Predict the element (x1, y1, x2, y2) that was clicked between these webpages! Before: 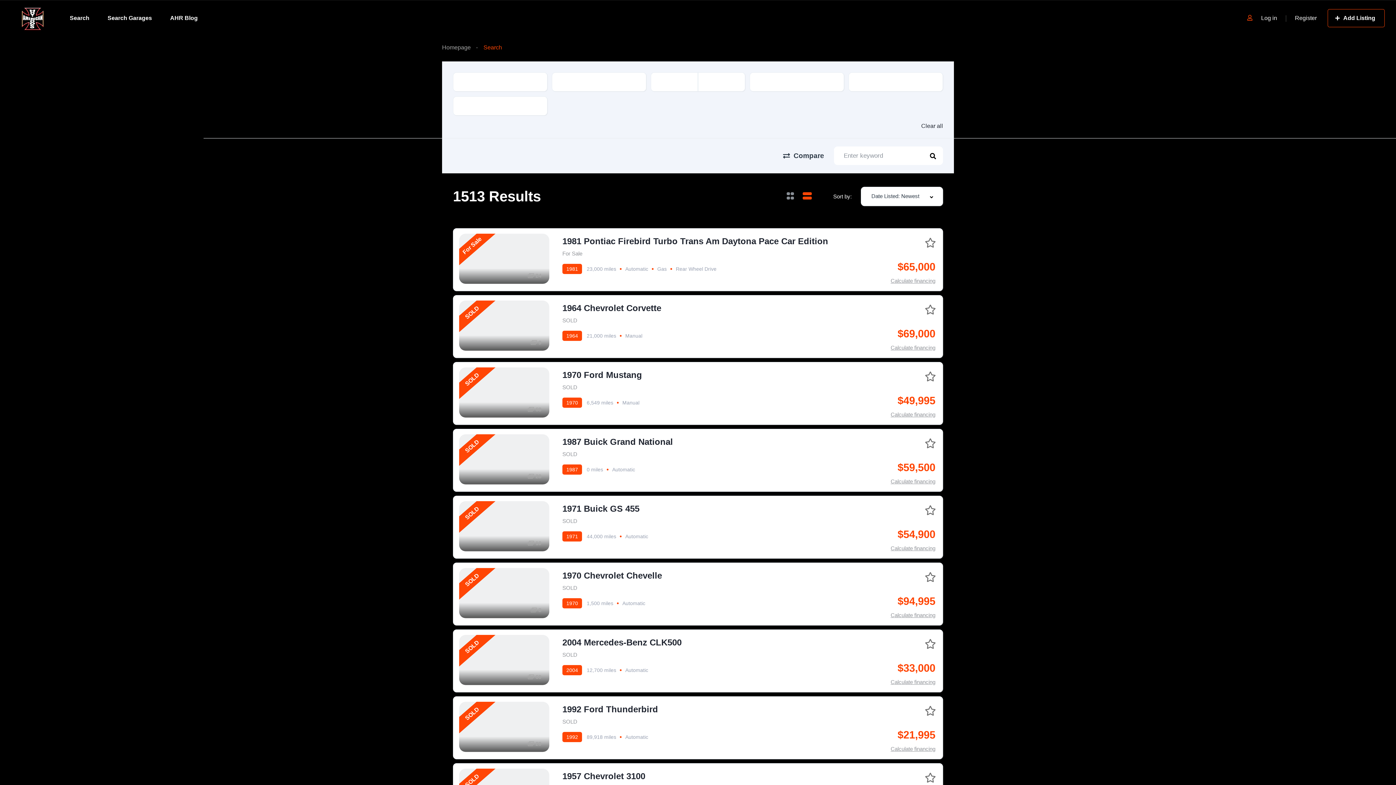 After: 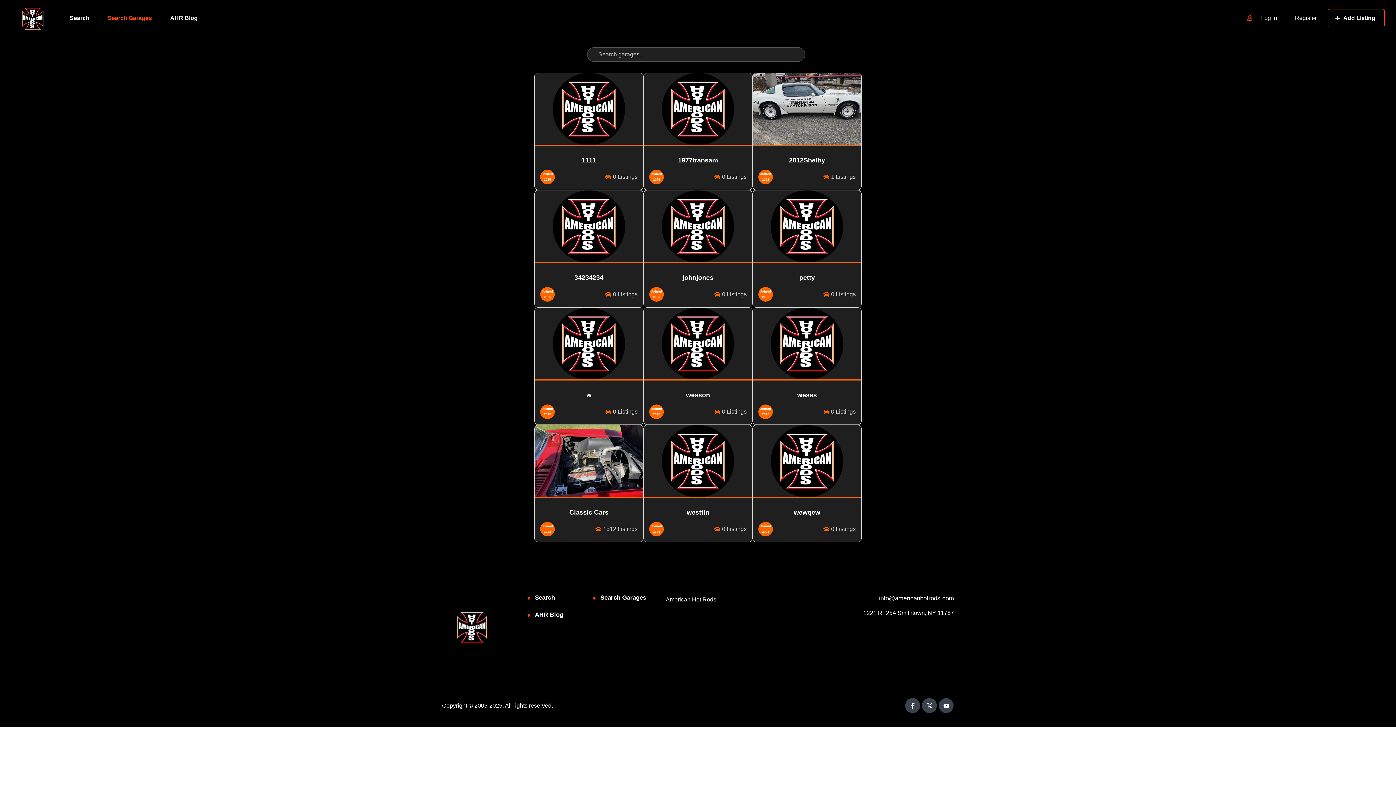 Action: bbox: (107, 5, 152, 30) label: Search Garages